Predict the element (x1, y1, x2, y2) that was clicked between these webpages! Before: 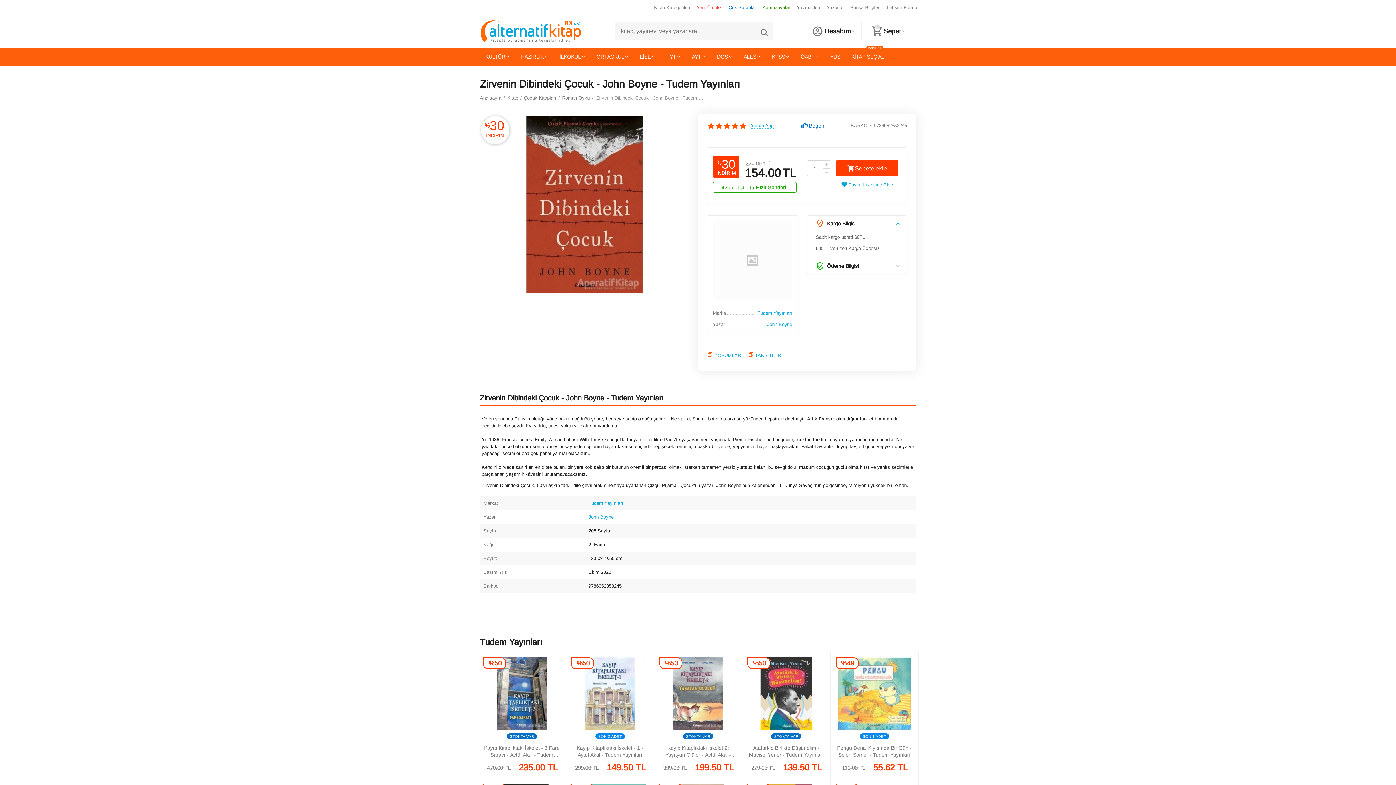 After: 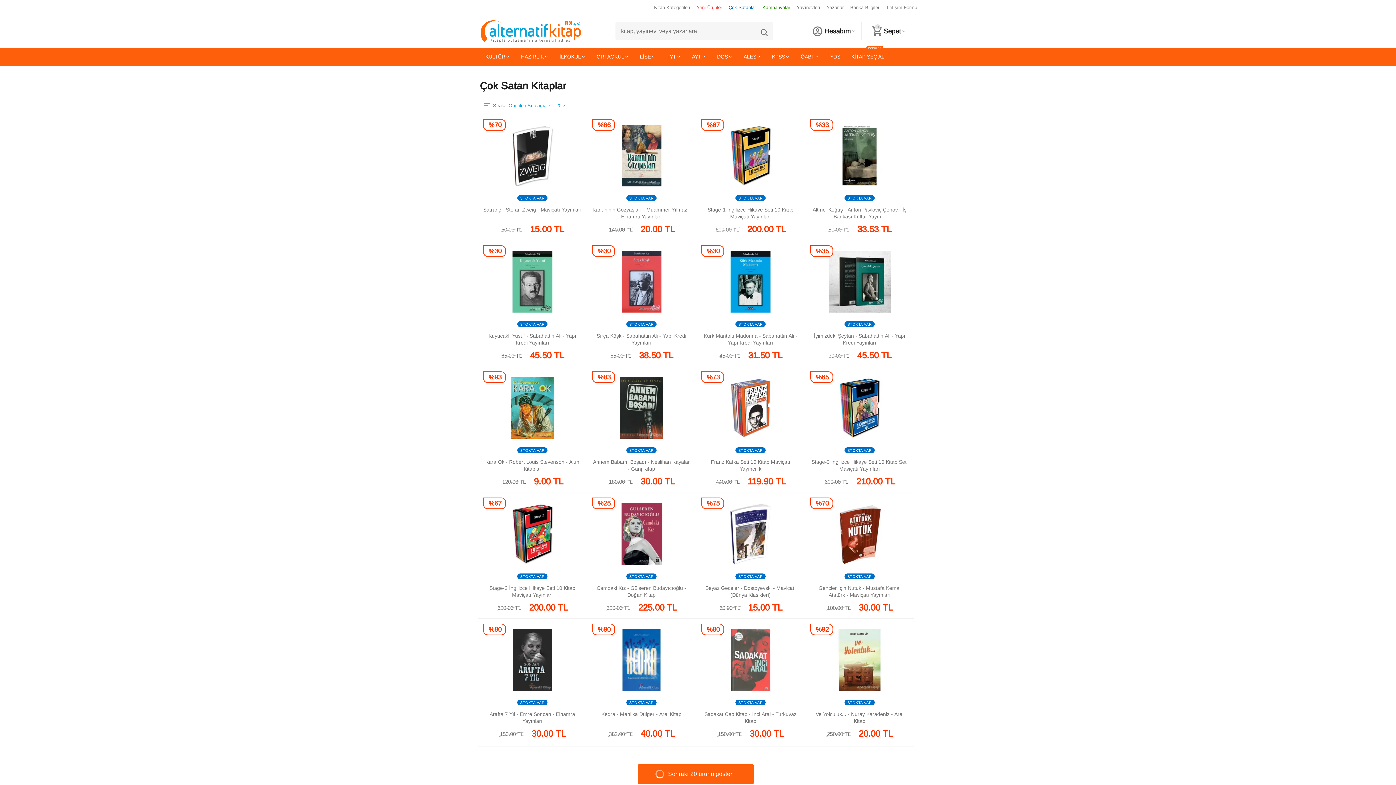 Action: label: Çok Satanlar bbox: (728, 4, 756, 10)